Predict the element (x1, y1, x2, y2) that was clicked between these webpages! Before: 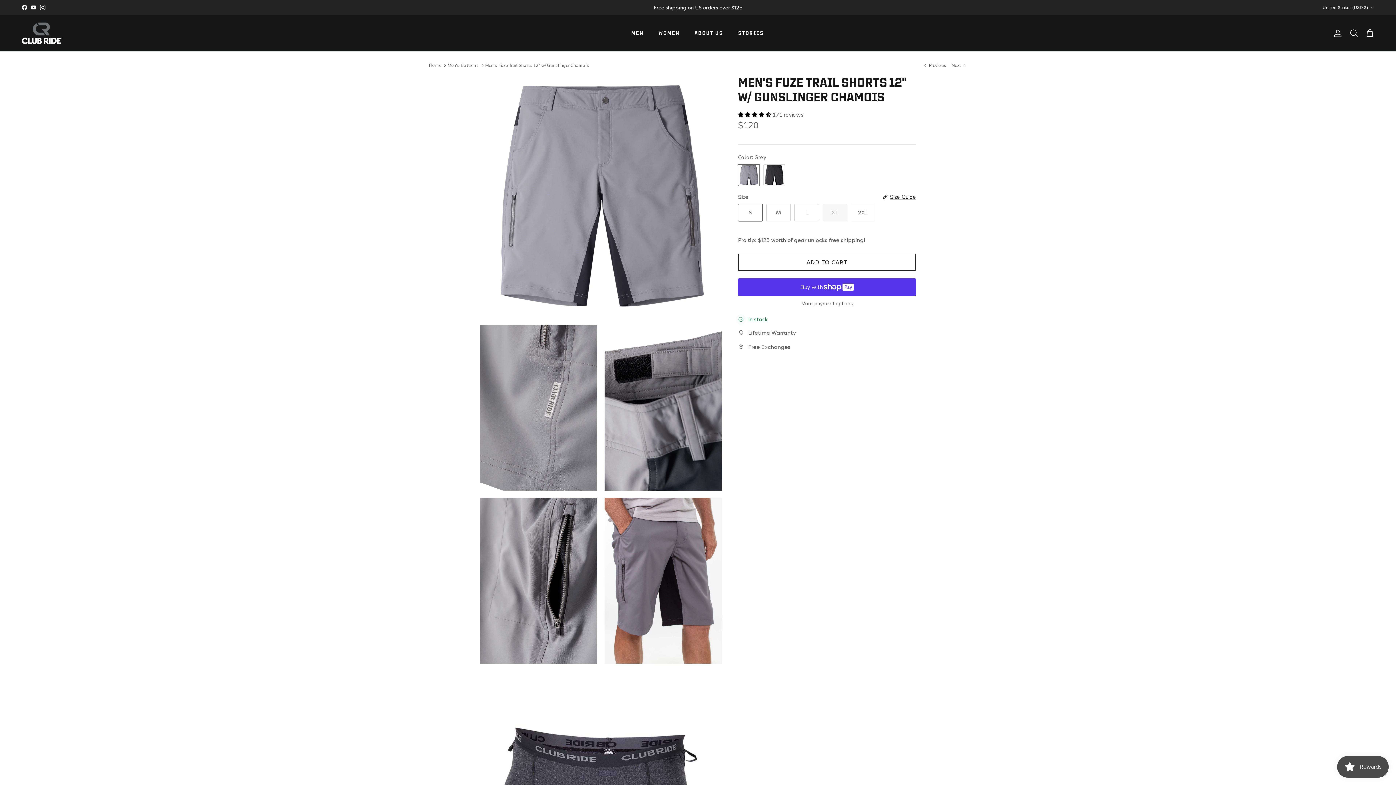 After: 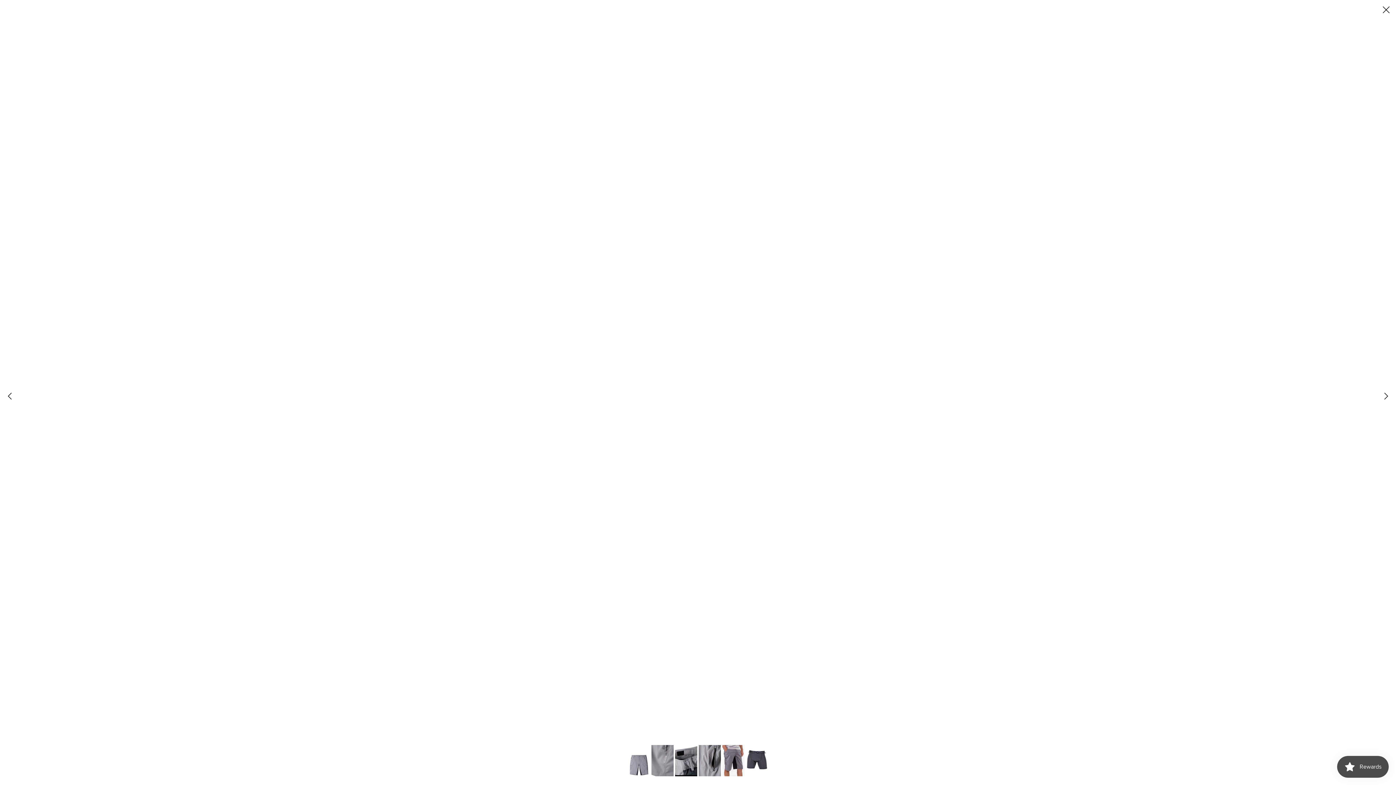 Action: bbox: (604, 325, 722, 490)